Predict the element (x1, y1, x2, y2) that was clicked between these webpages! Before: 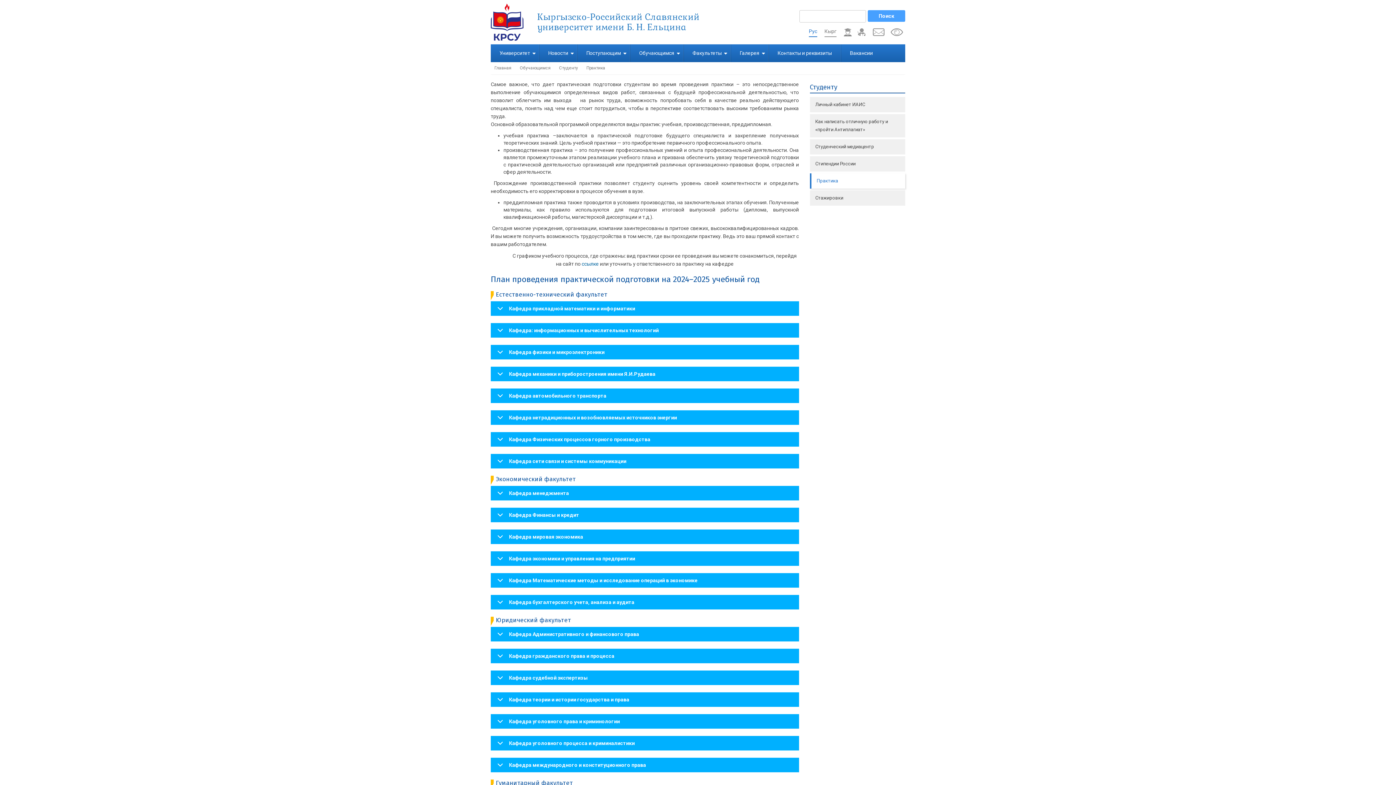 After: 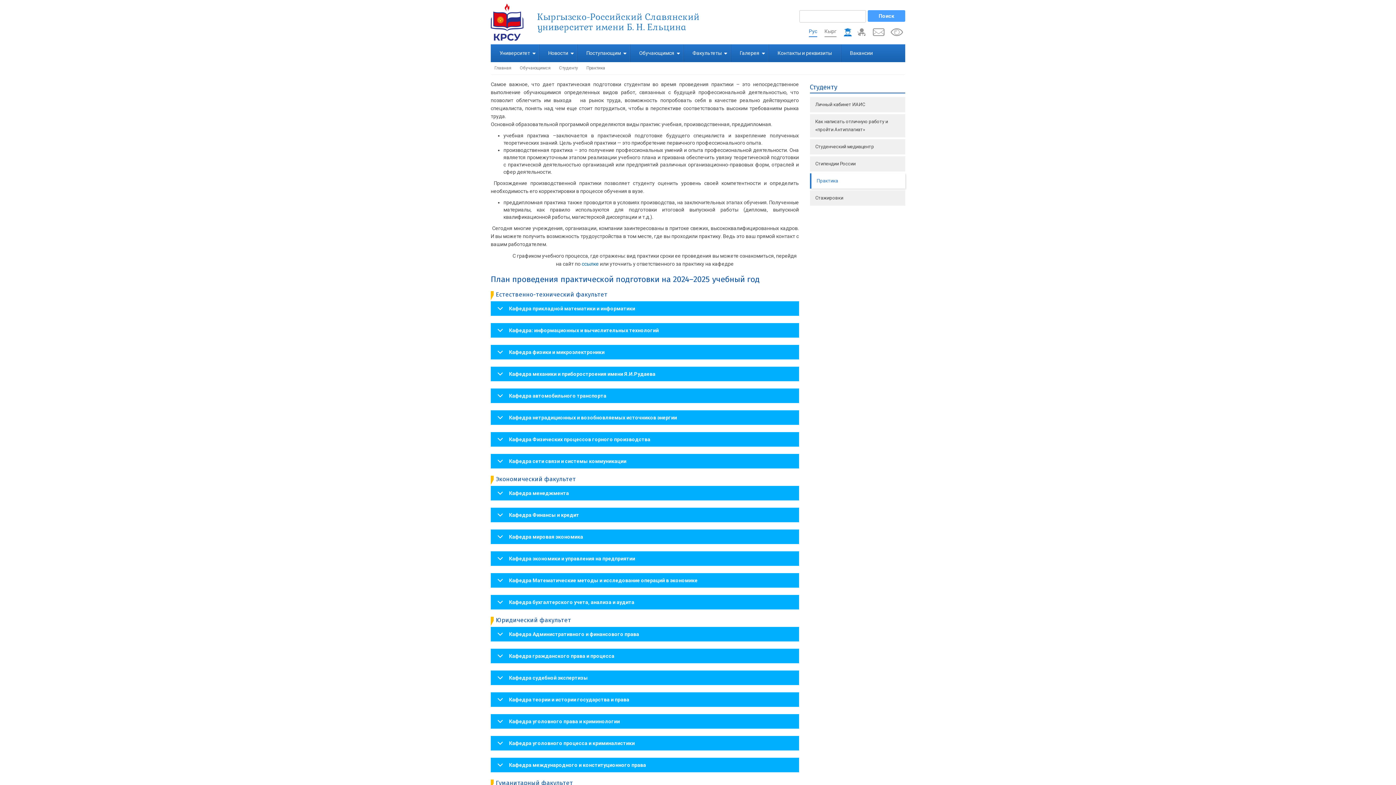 Action: label: ИАИС для студентов bbox: (844, 28, 852, 36)